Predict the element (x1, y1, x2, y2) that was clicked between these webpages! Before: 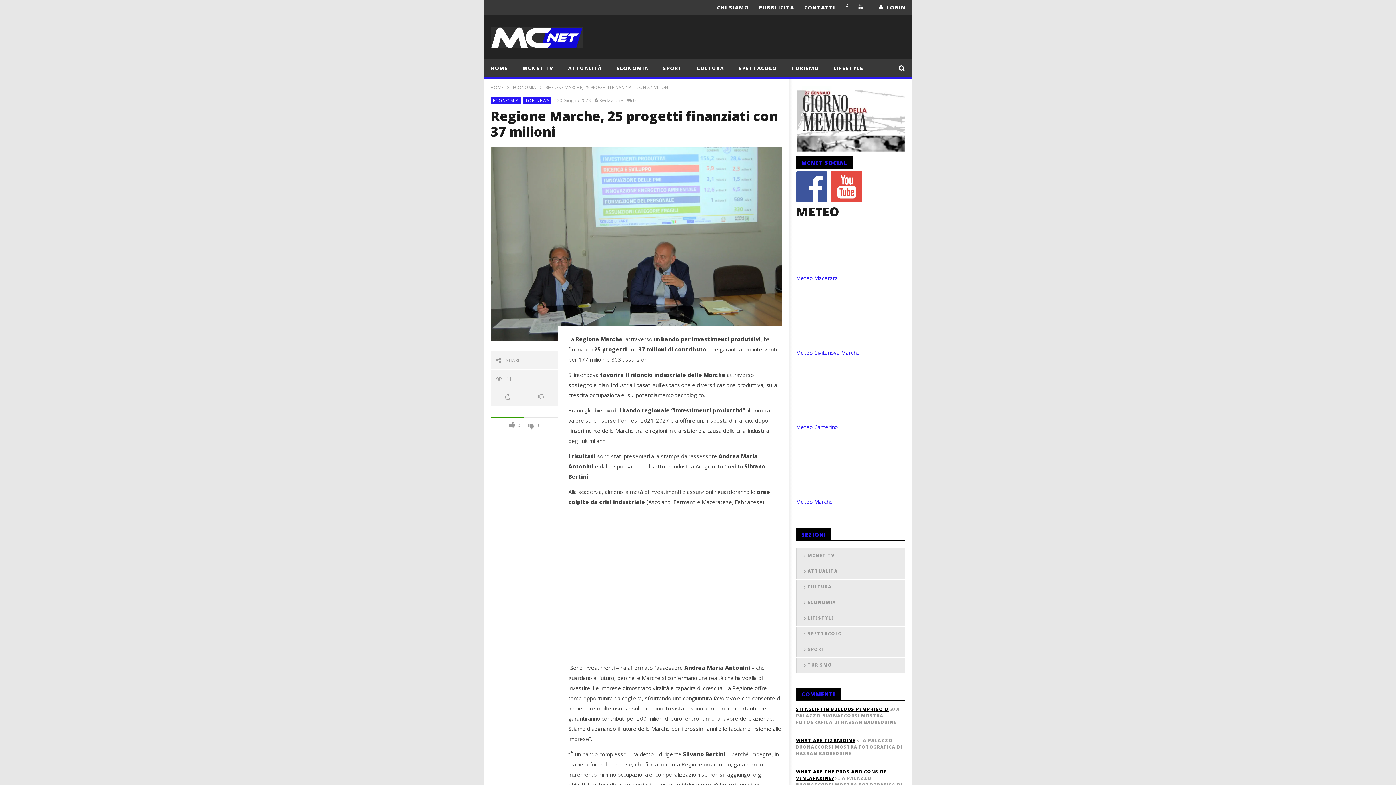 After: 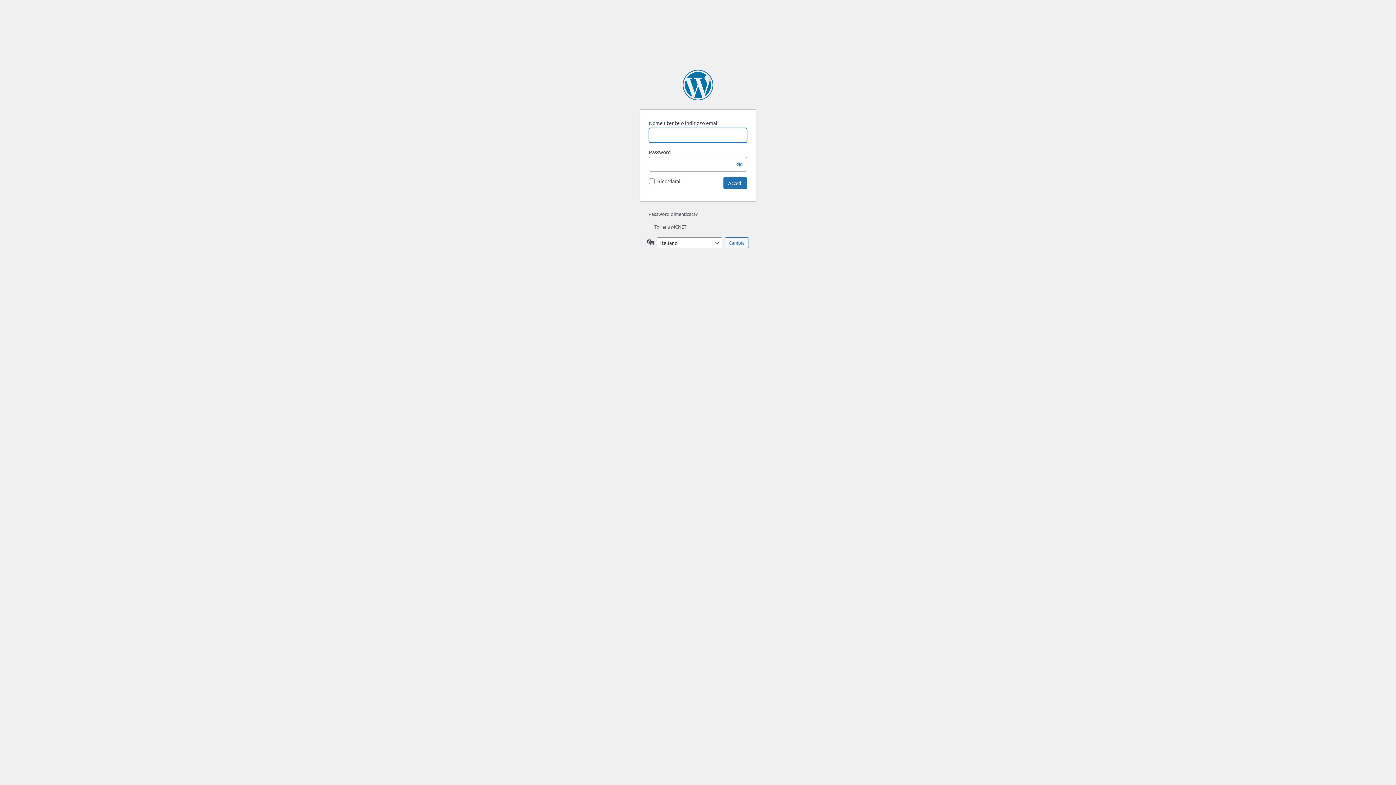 Action: label: LOGIN bbox: (871, 0, 912, 14)